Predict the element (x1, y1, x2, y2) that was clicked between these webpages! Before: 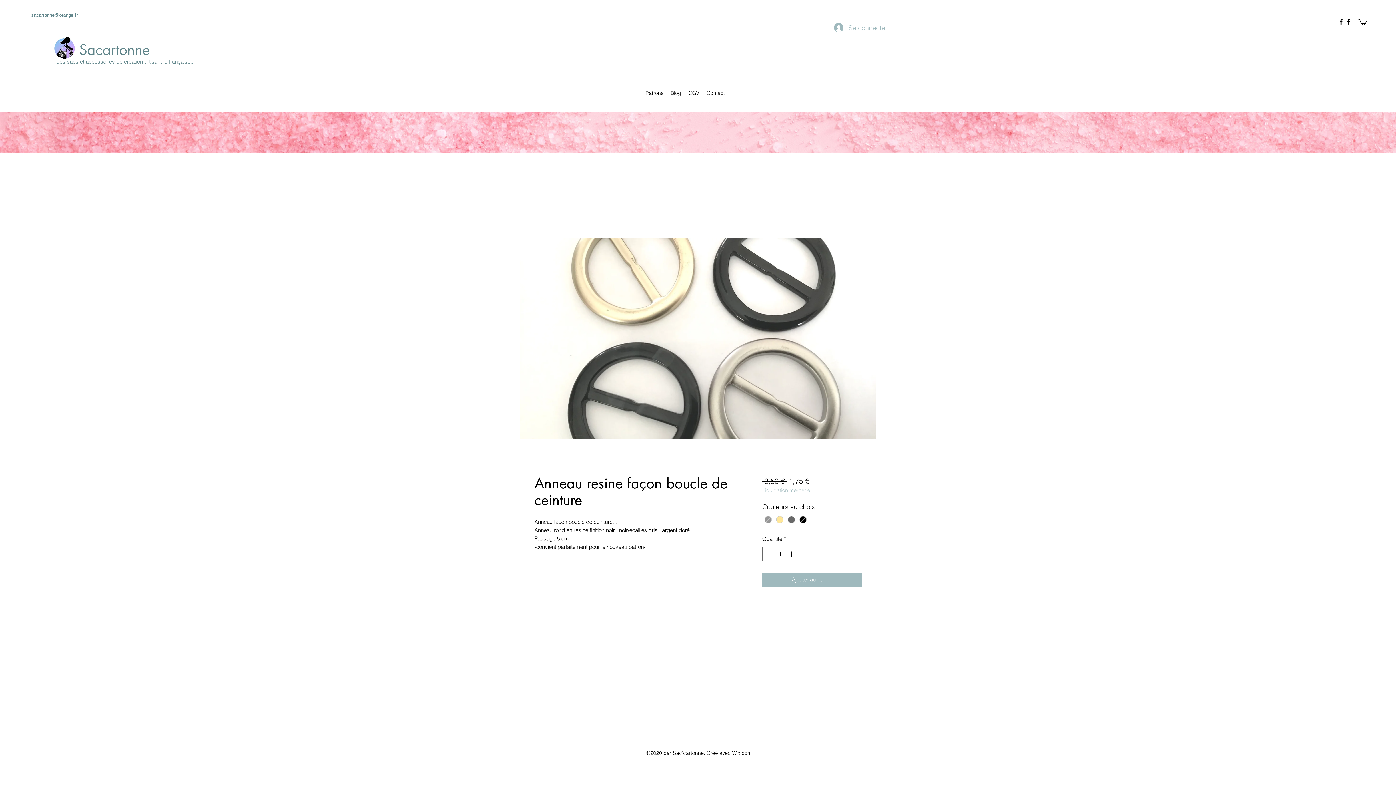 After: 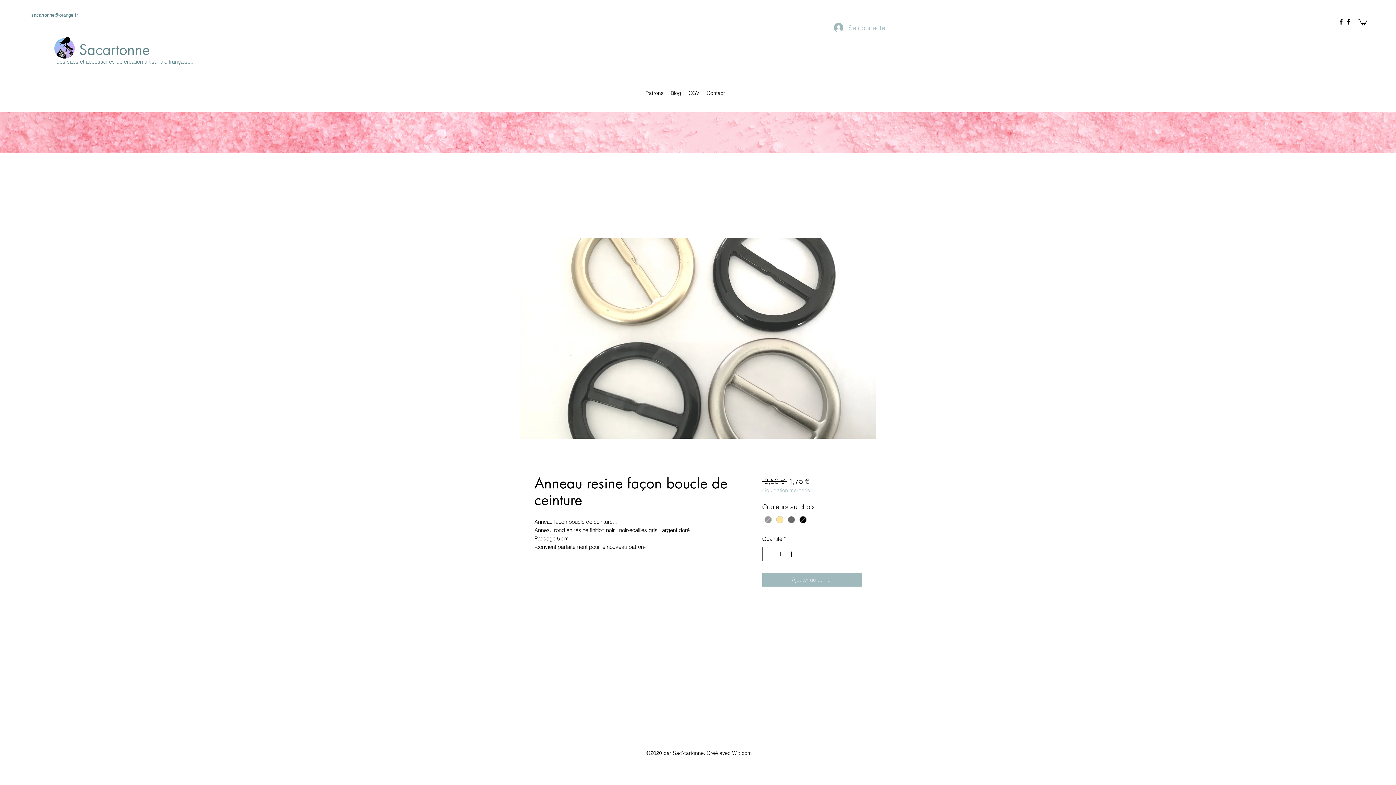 Action: bbox: (1345, 18, 1352, 25) label: Facebook